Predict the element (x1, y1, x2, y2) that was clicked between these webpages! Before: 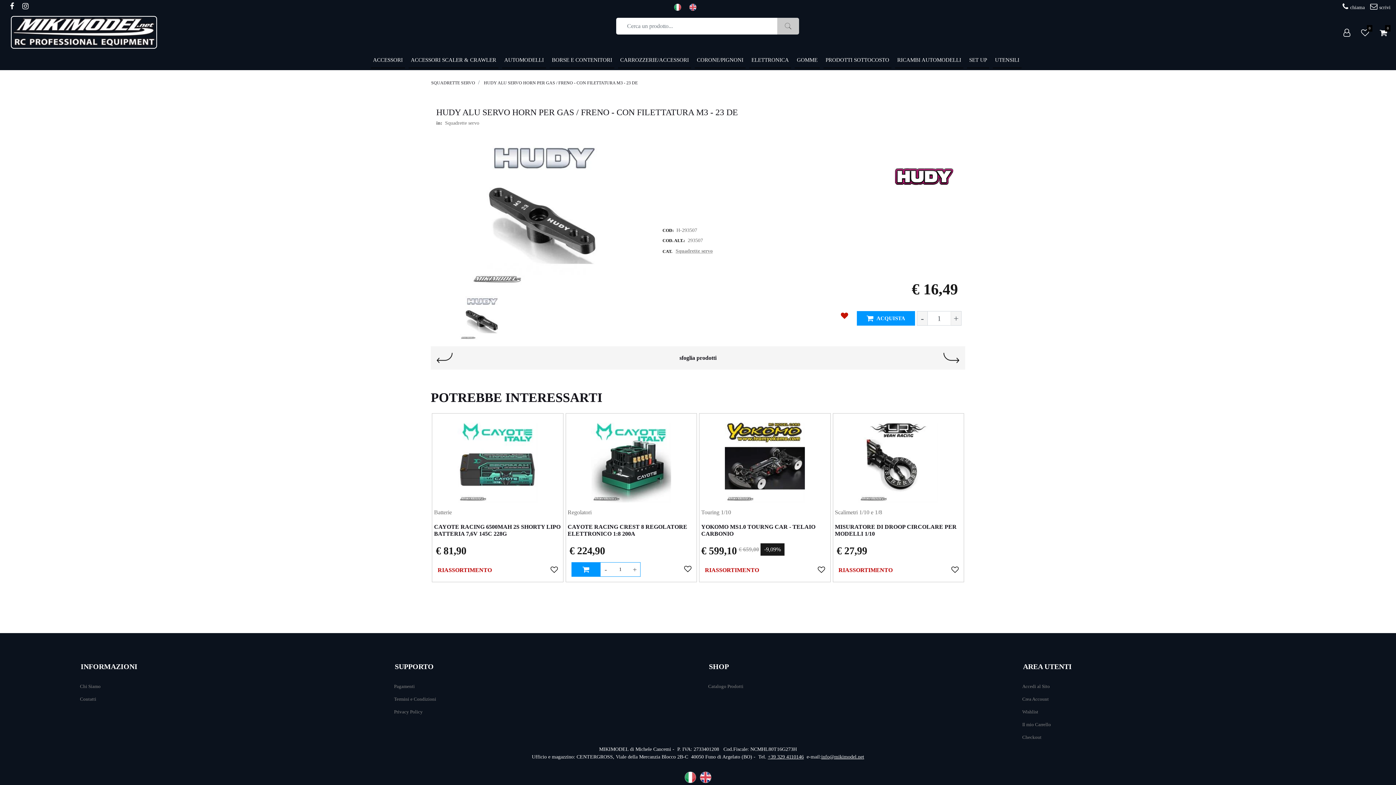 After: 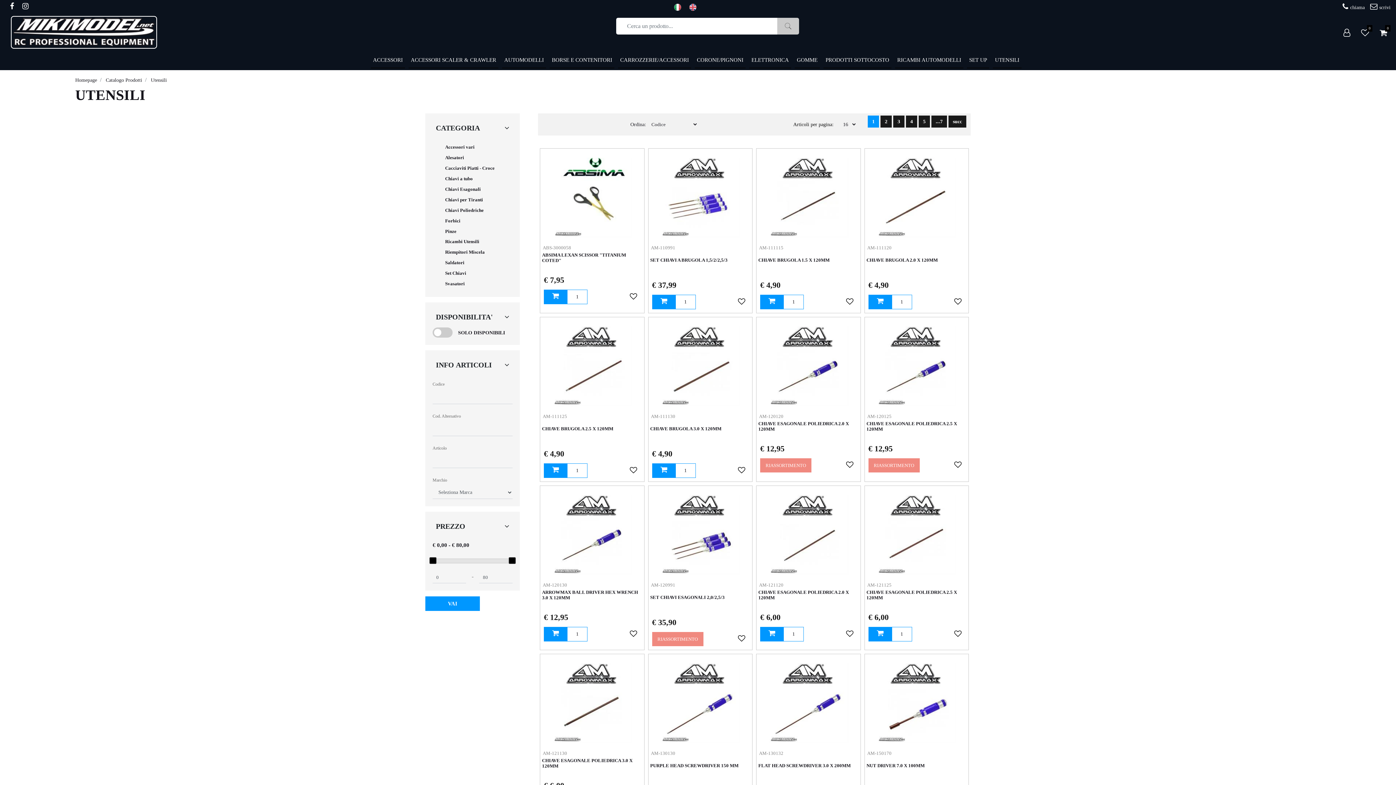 Action: label: UTENSILI bbox: (993, 52, 1021, 68)